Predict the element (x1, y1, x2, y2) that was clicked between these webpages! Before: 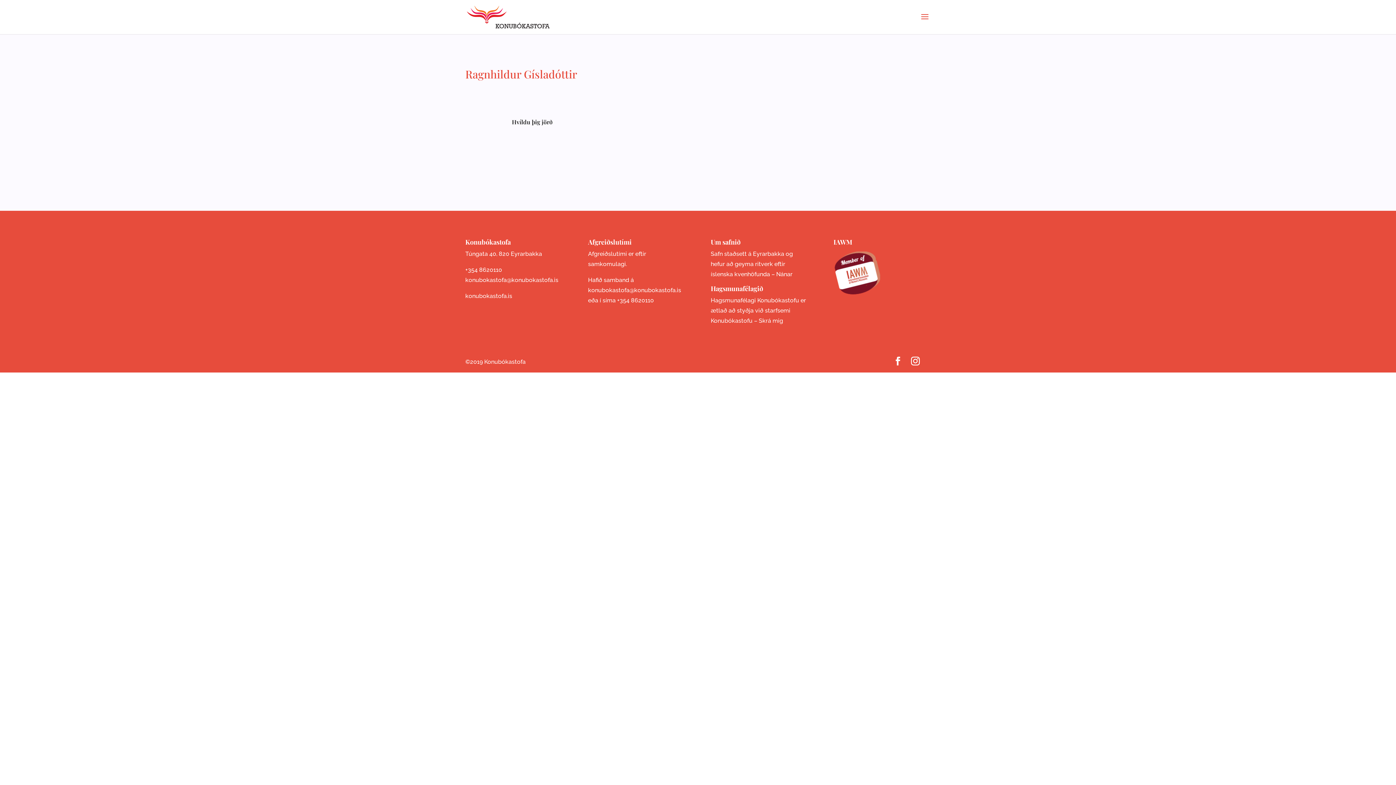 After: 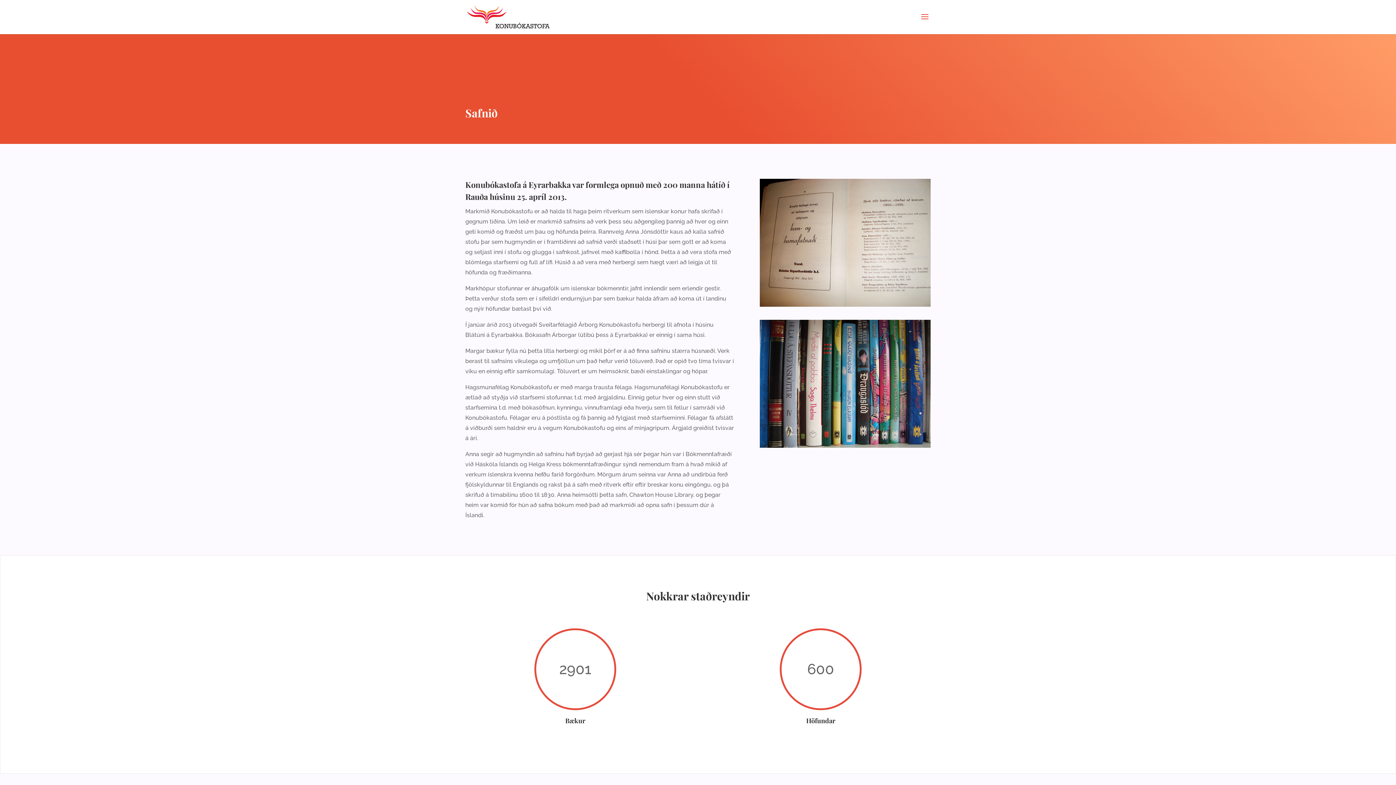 Action: bbox: (776, 270, 792, 277) label: Nánar